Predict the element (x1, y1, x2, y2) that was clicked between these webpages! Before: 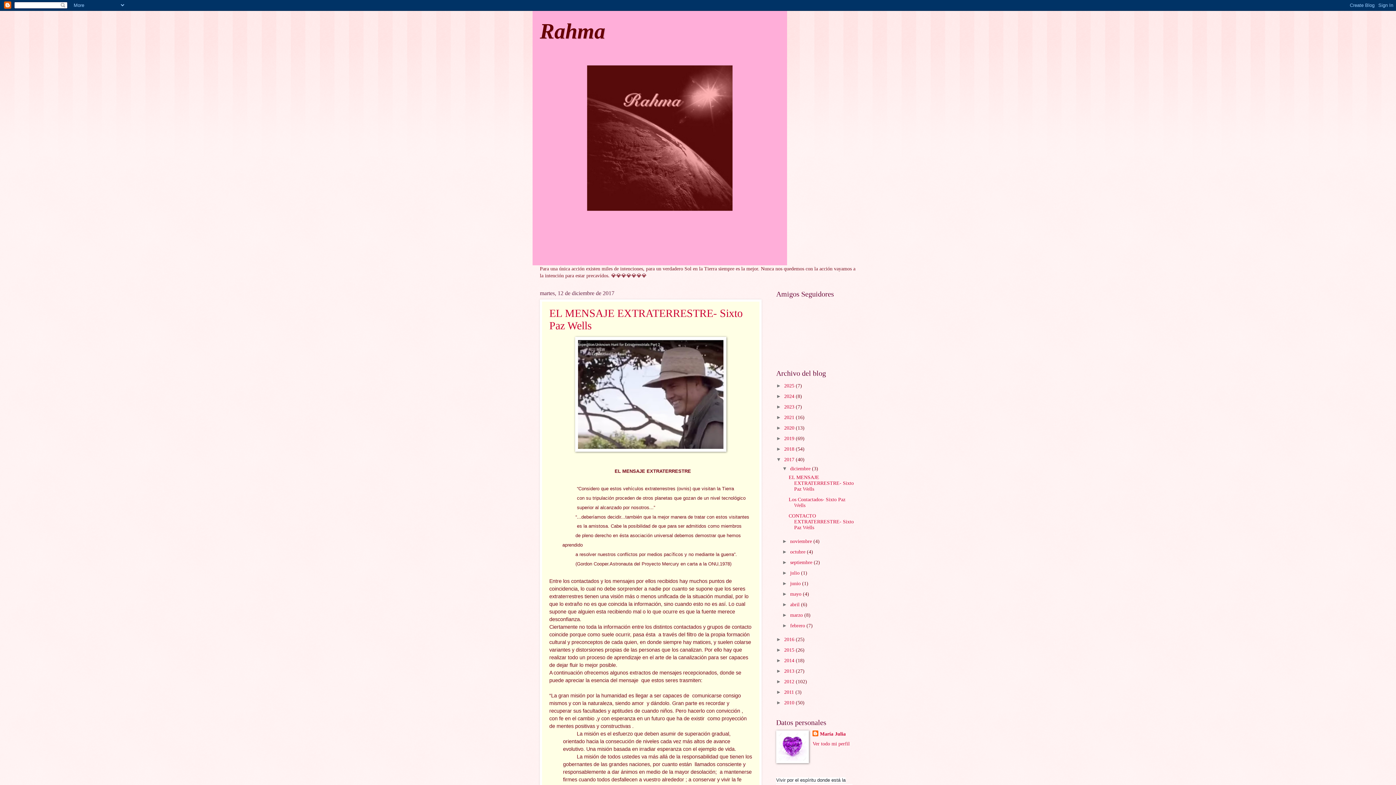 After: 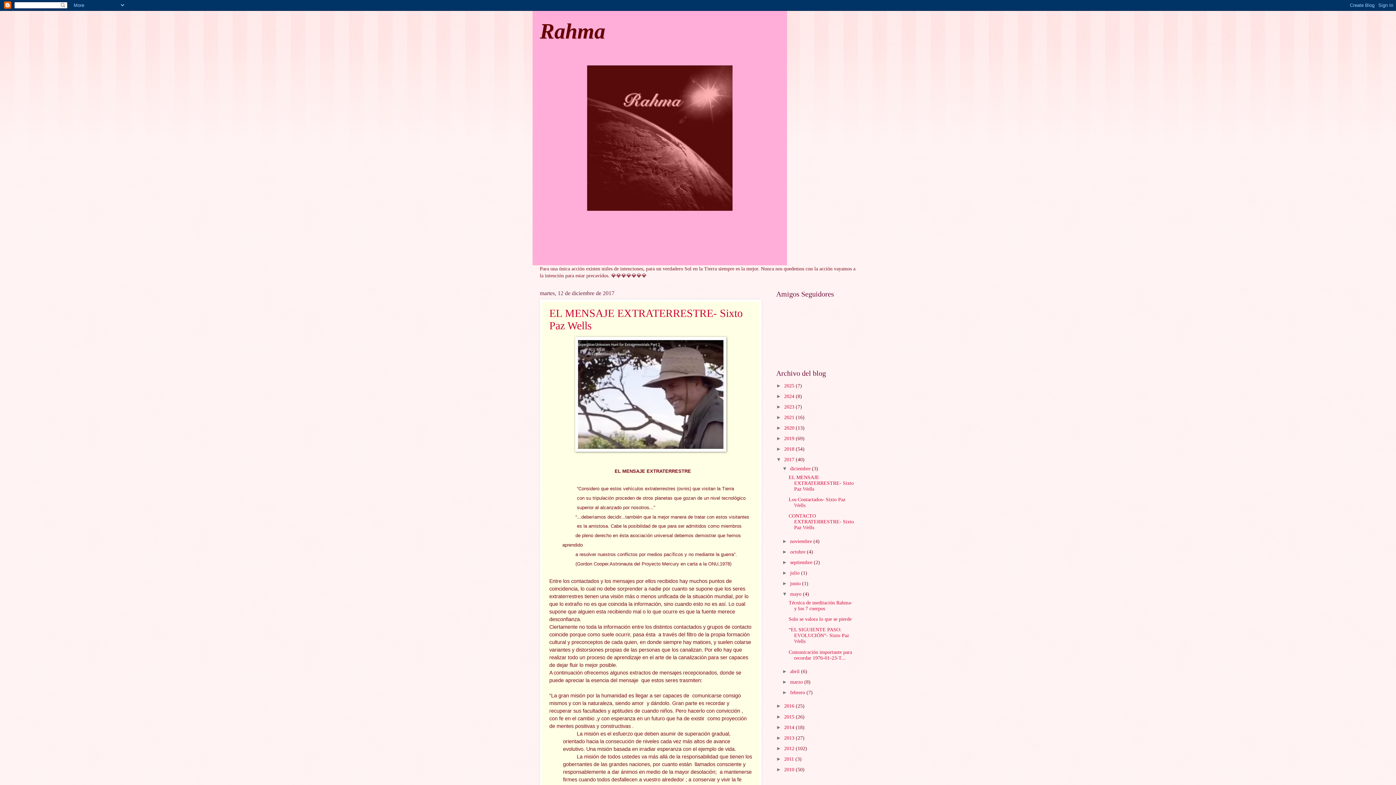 Action: bbox: (782, 591, 790, 597) label: ►  